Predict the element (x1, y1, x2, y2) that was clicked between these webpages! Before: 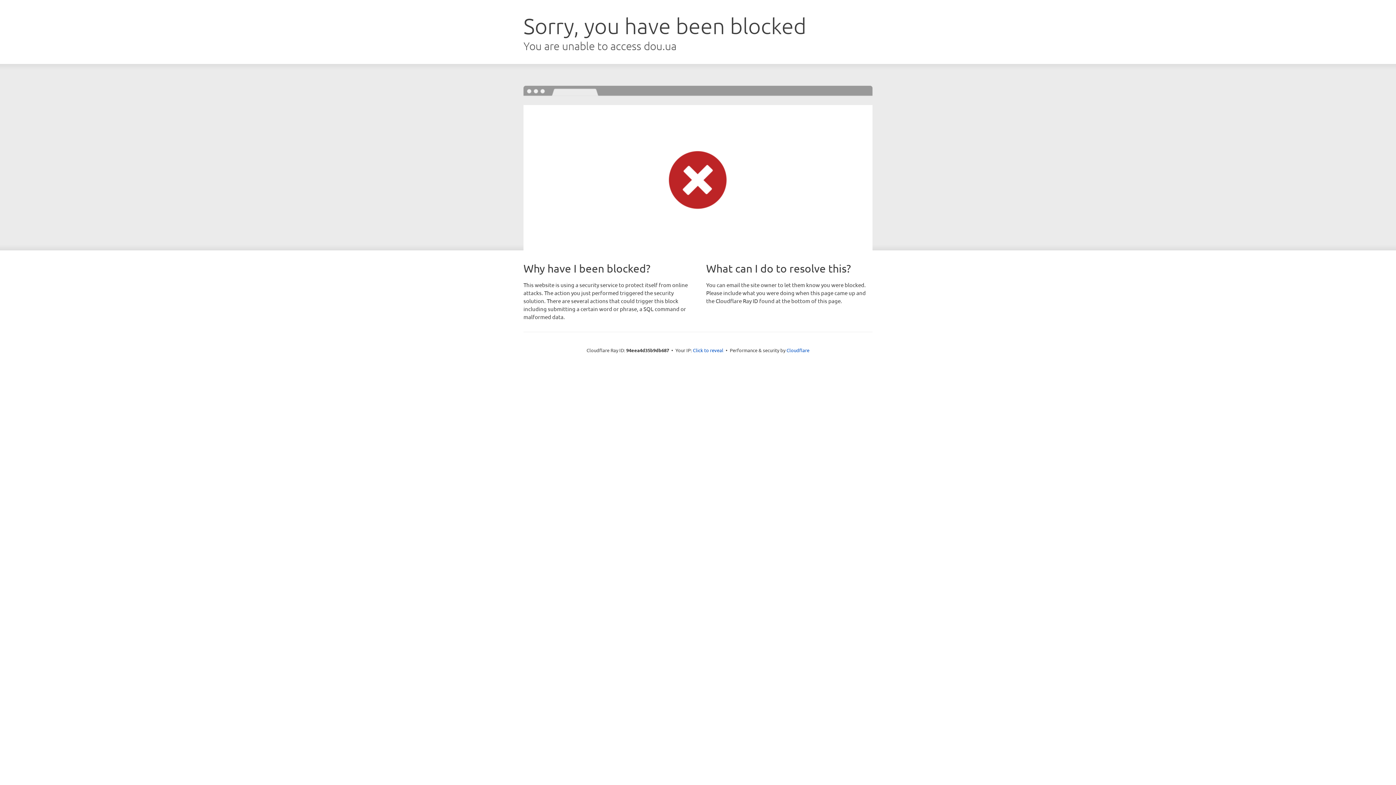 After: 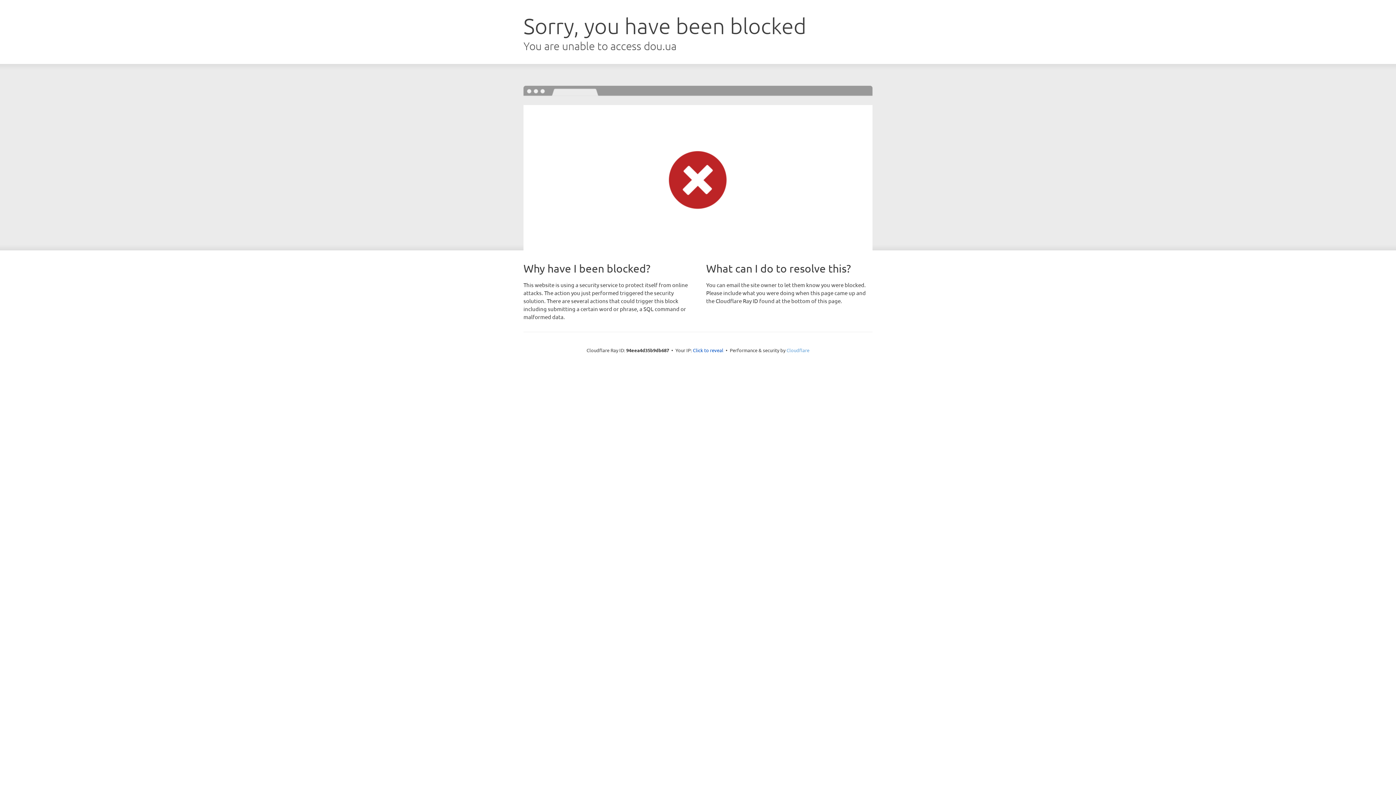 Action: bbox: (786, 347, 809, 353) label: Cloudflare